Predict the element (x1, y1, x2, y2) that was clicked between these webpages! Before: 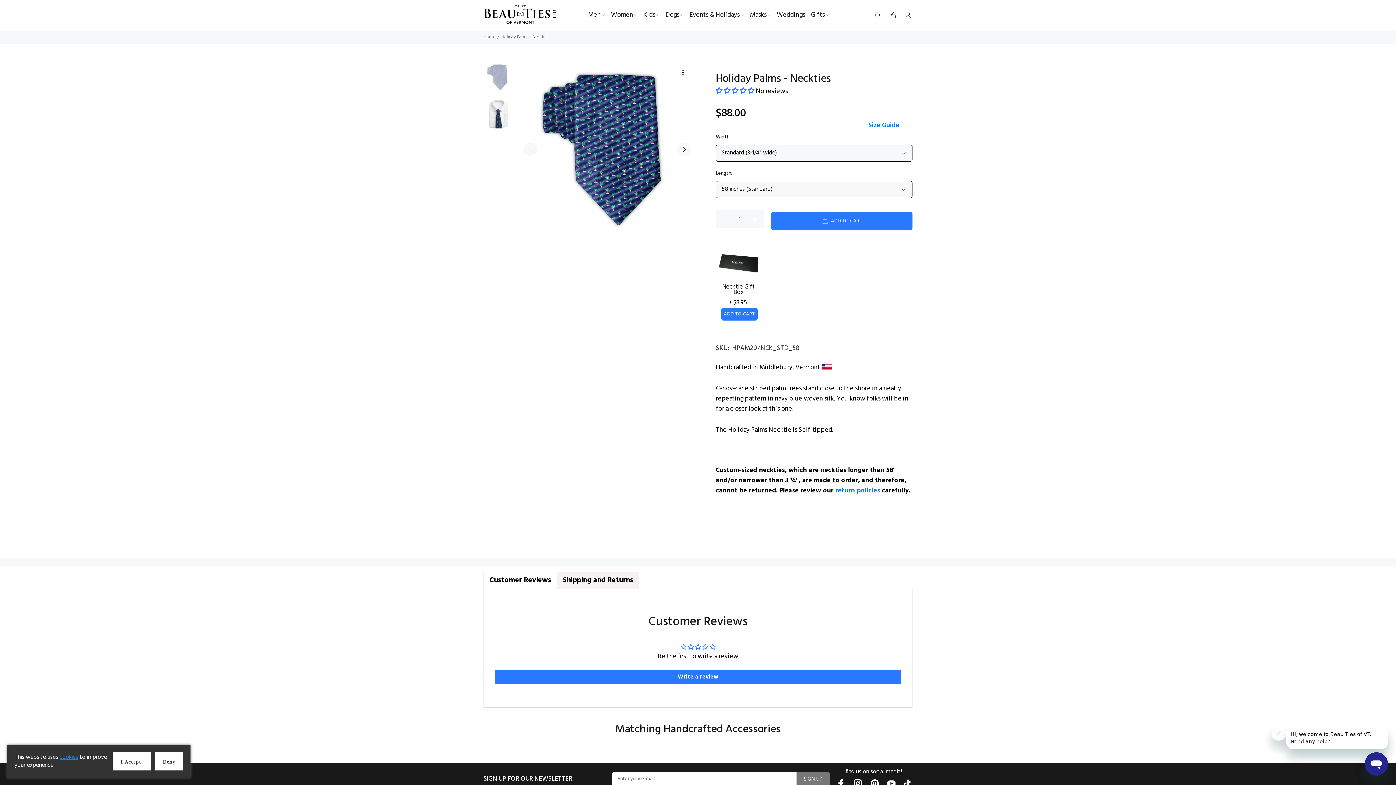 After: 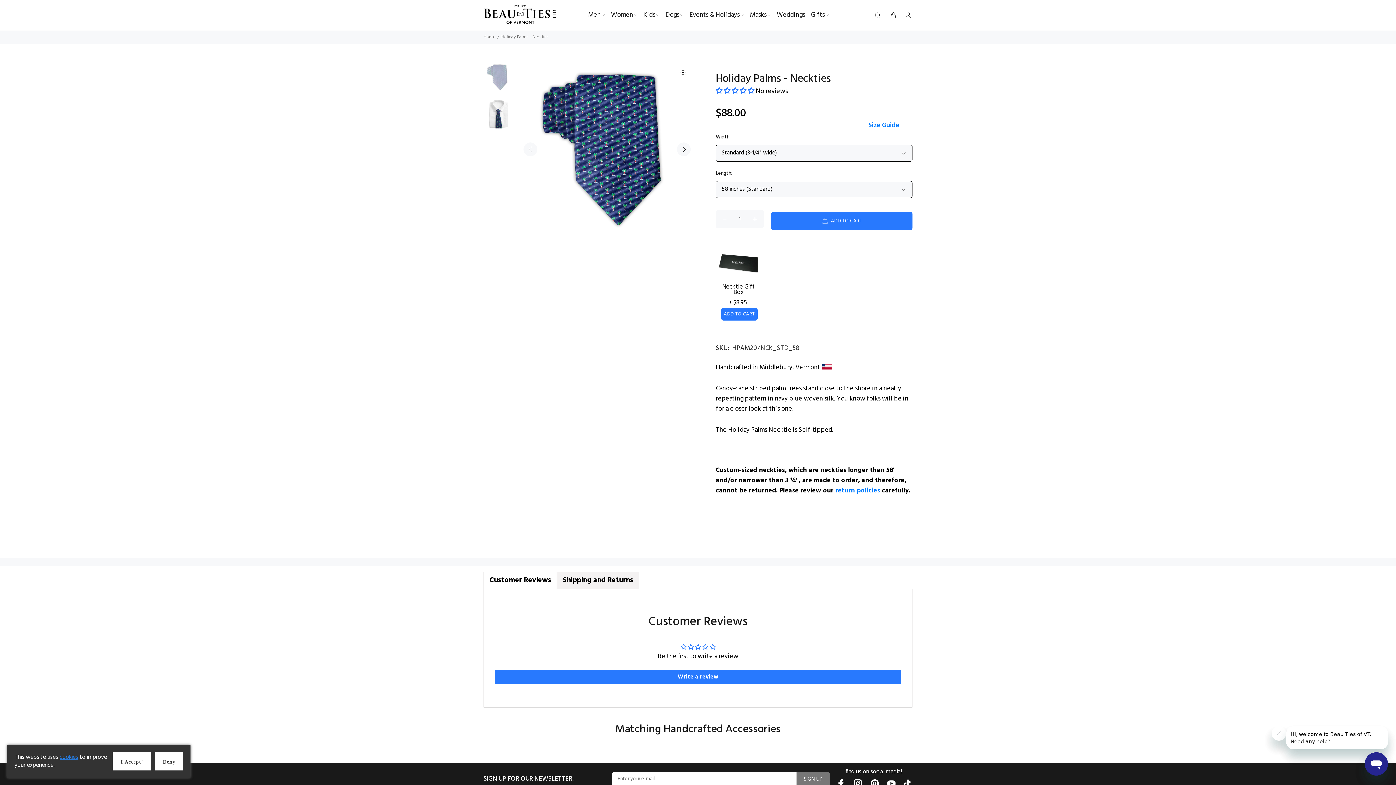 Action: bbox: (483, 62, 513, 91)